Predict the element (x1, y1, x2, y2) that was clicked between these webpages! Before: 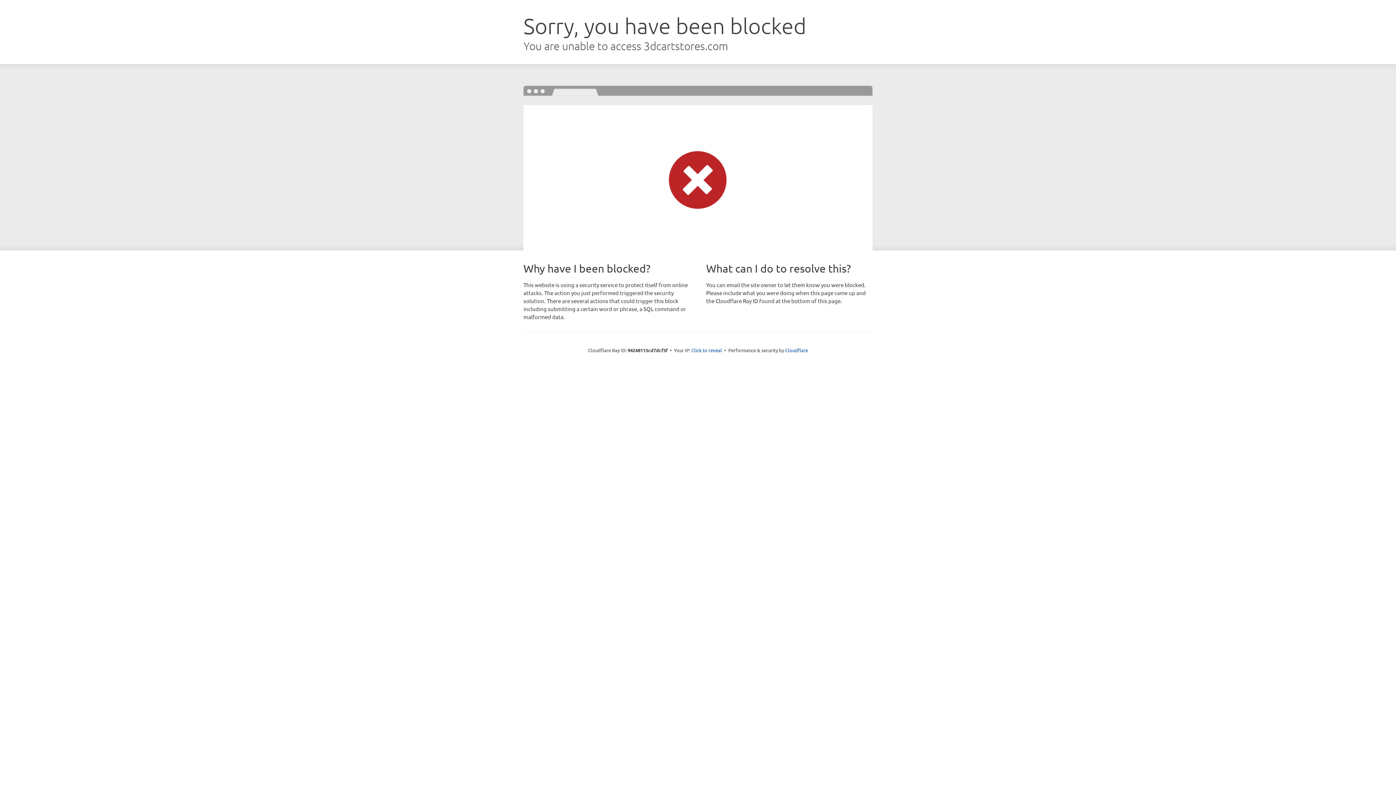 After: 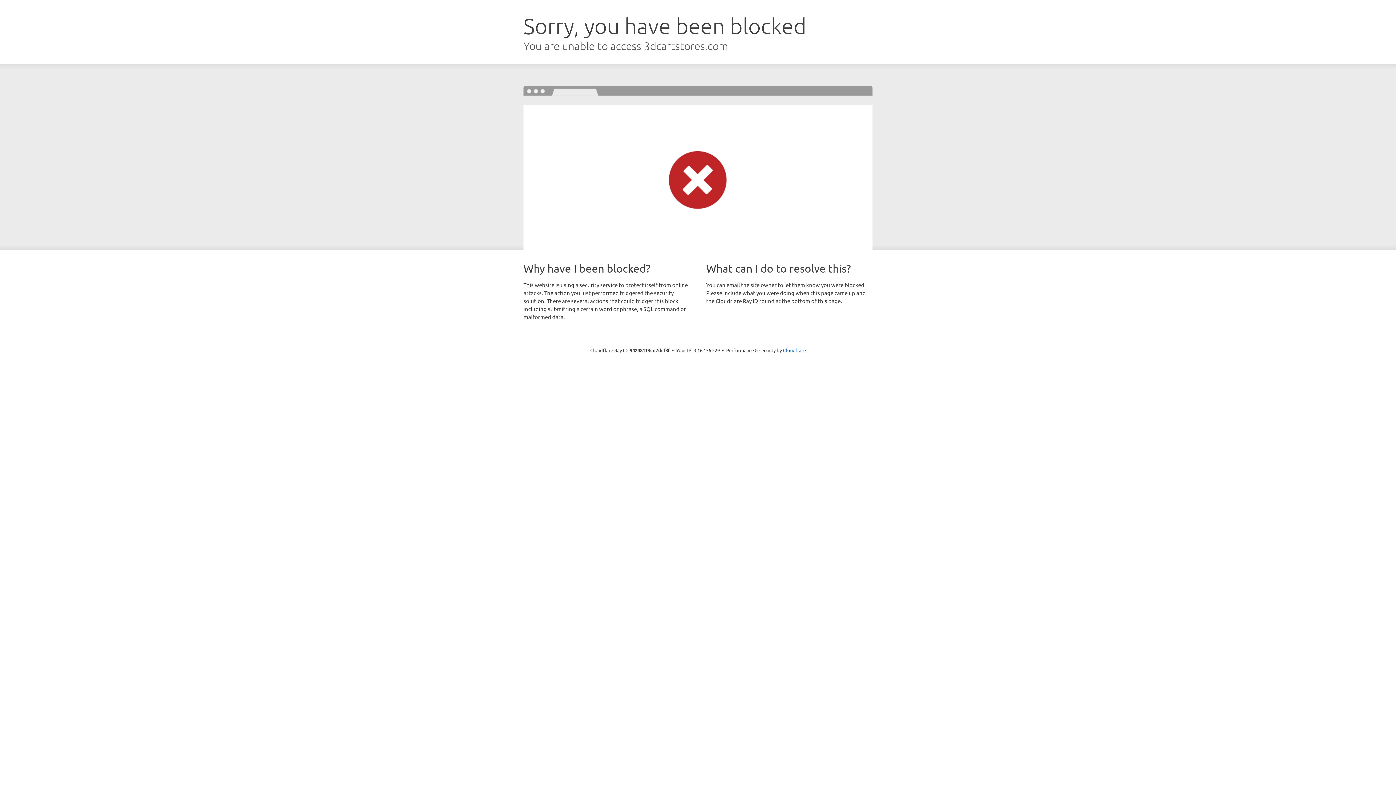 Action: bbox: (691, 346, 722, 353) label: Click to reveal